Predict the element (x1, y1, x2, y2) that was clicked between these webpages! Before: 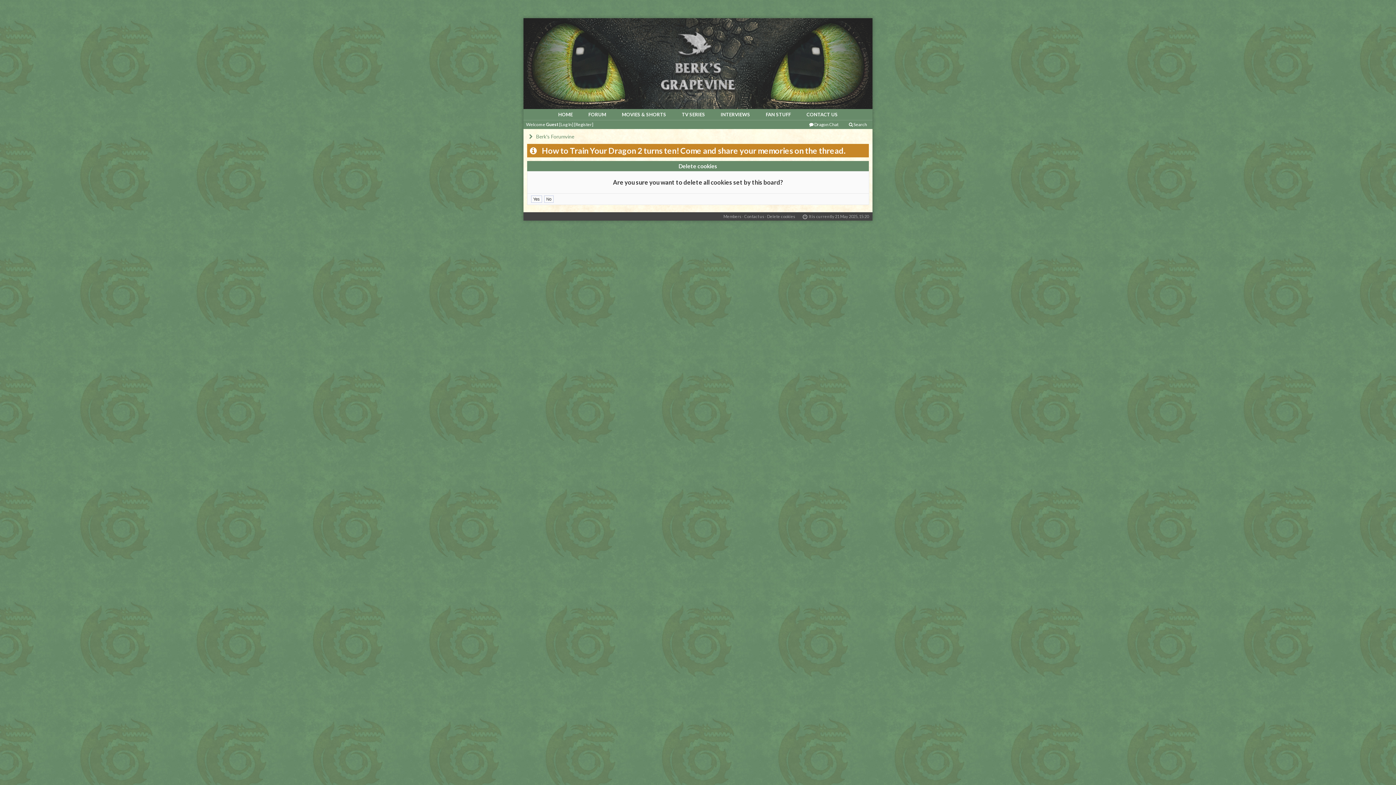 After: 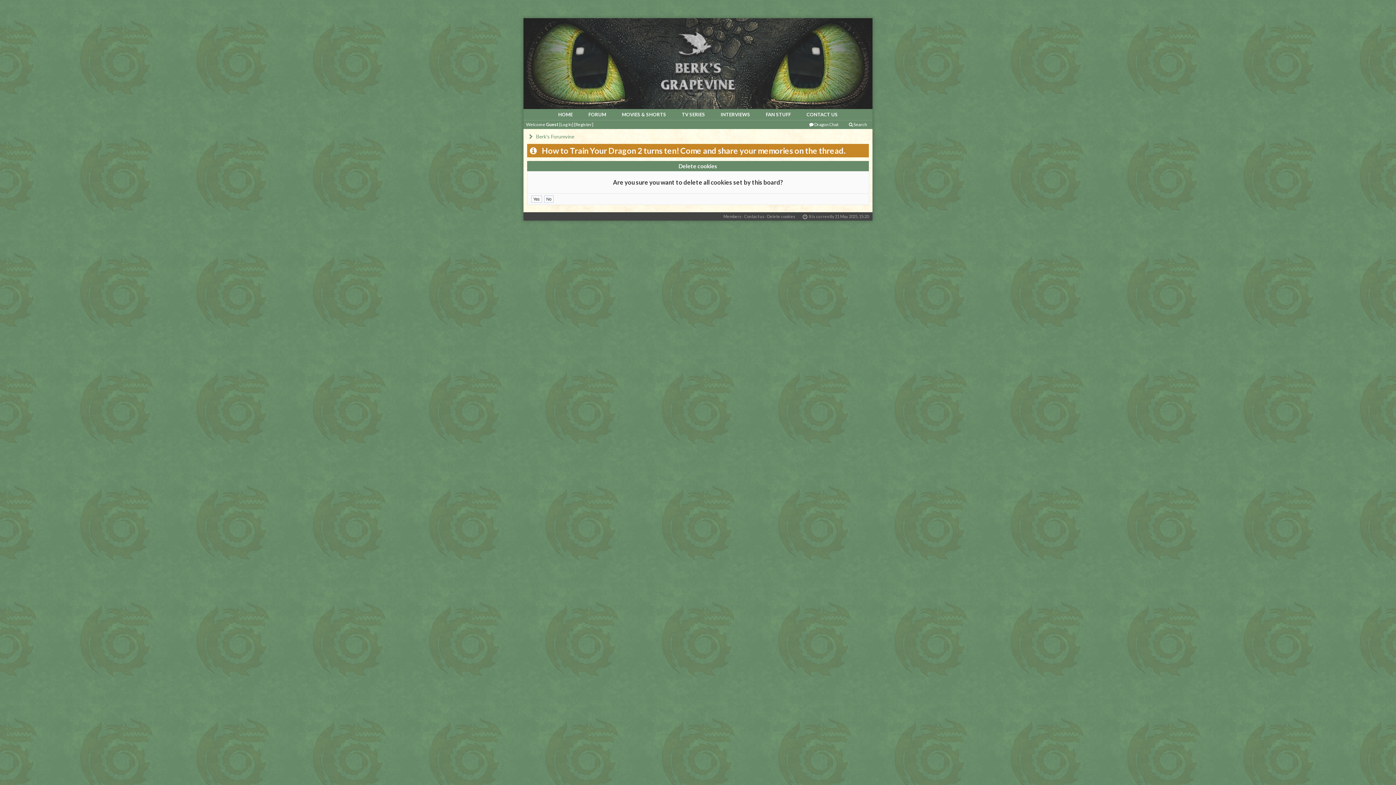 Action: bbox: (767, 214, 795, 218) label: Delete cookies